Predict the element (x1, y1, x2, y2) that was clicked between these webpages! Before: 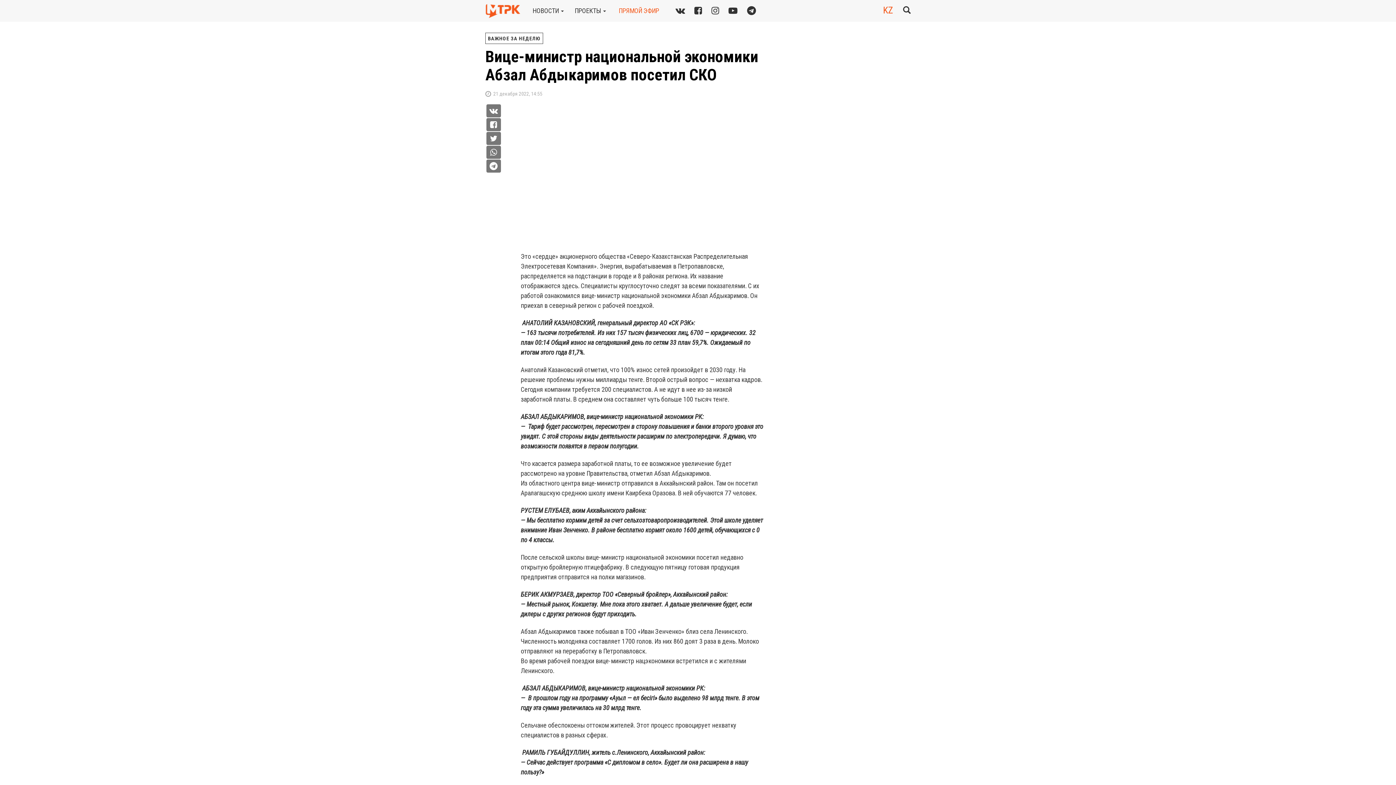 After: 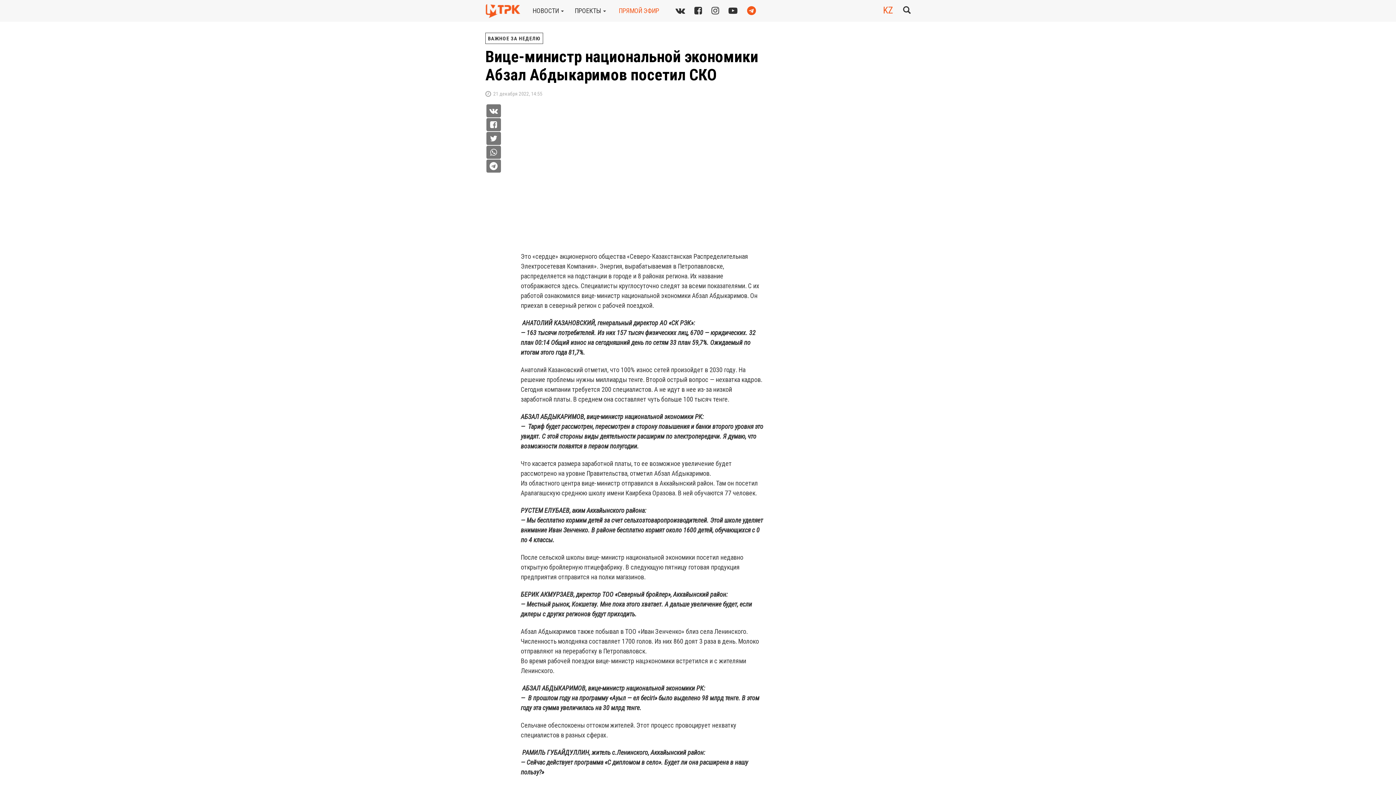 Action: bbox: (747, 5, 756, 16)